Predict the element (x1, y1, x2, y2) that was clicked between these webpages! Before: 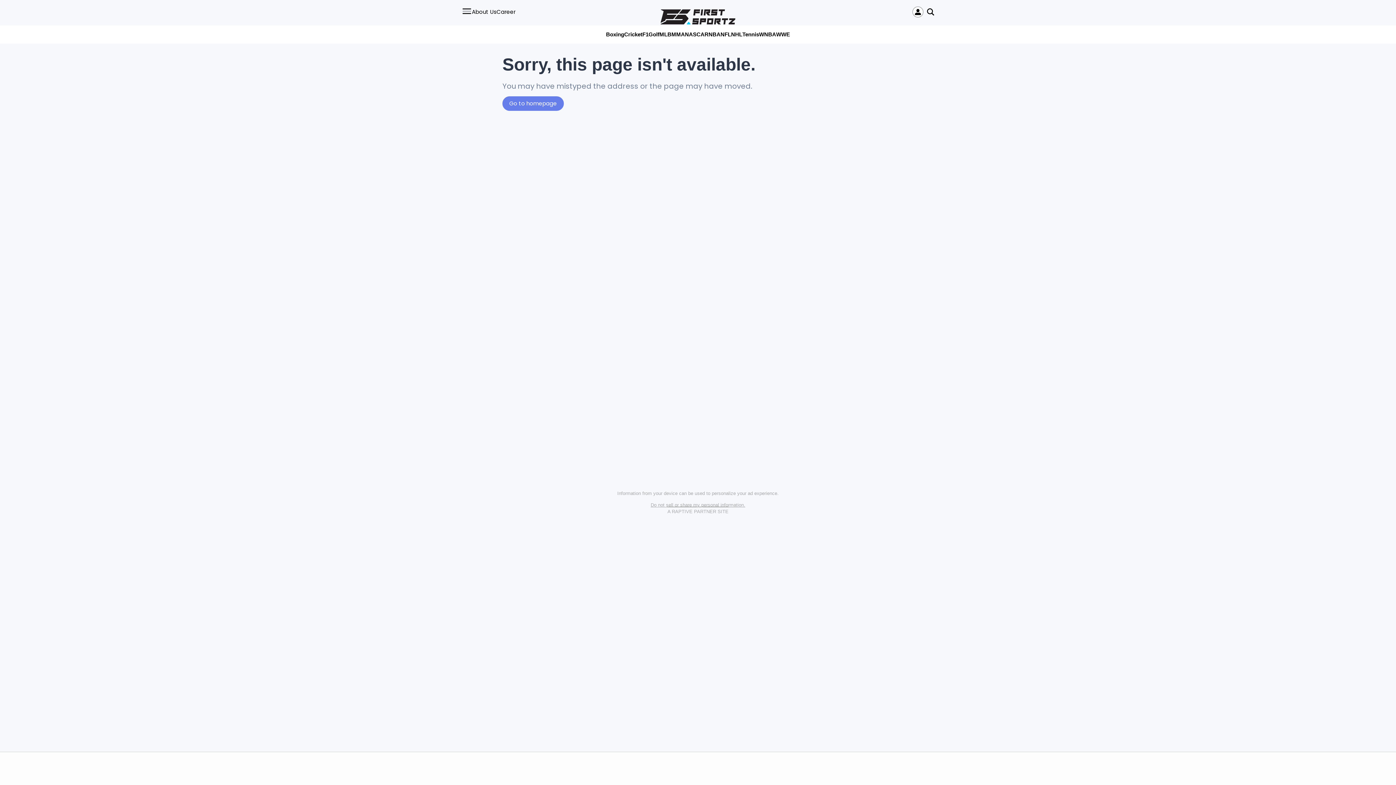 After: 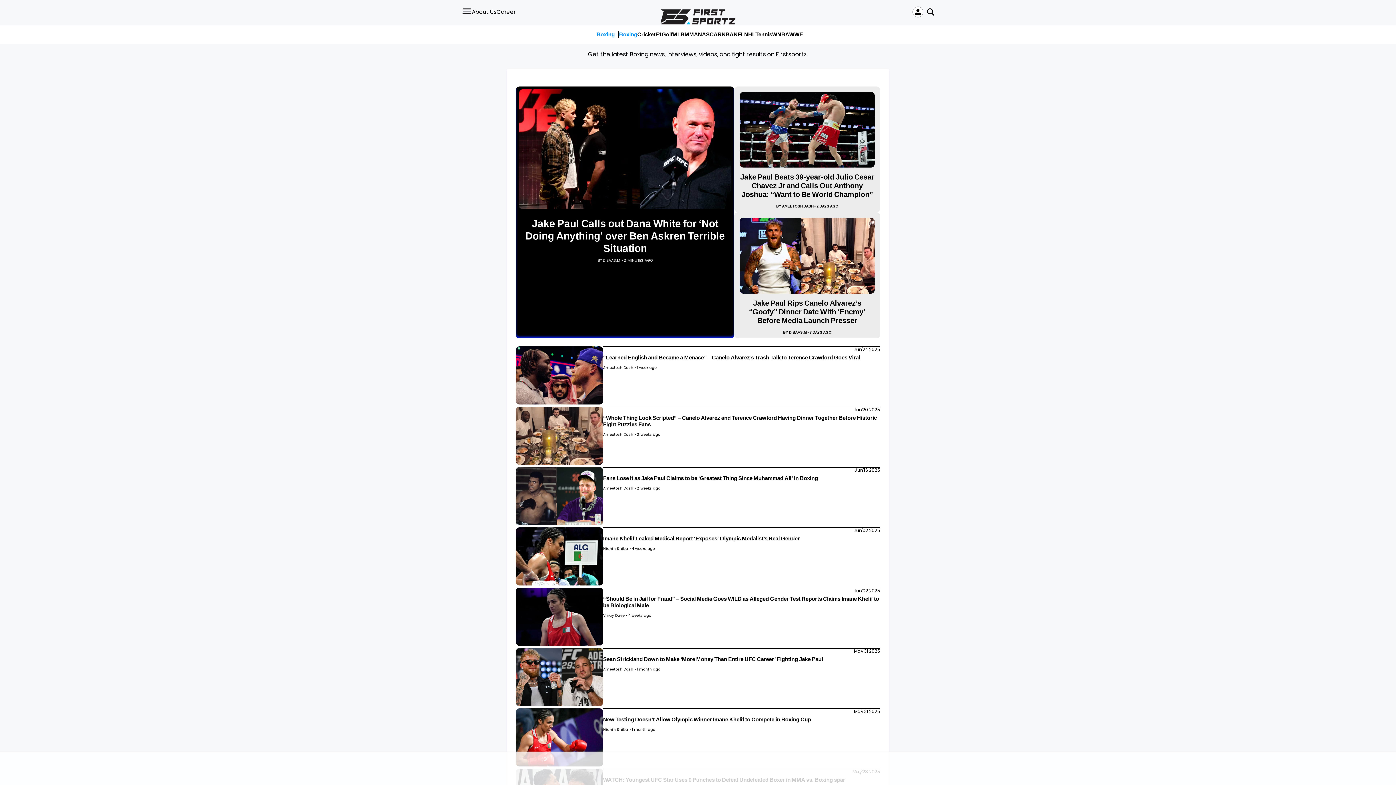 Action: bbox: (606, 30, 624, 38) label: Boxing